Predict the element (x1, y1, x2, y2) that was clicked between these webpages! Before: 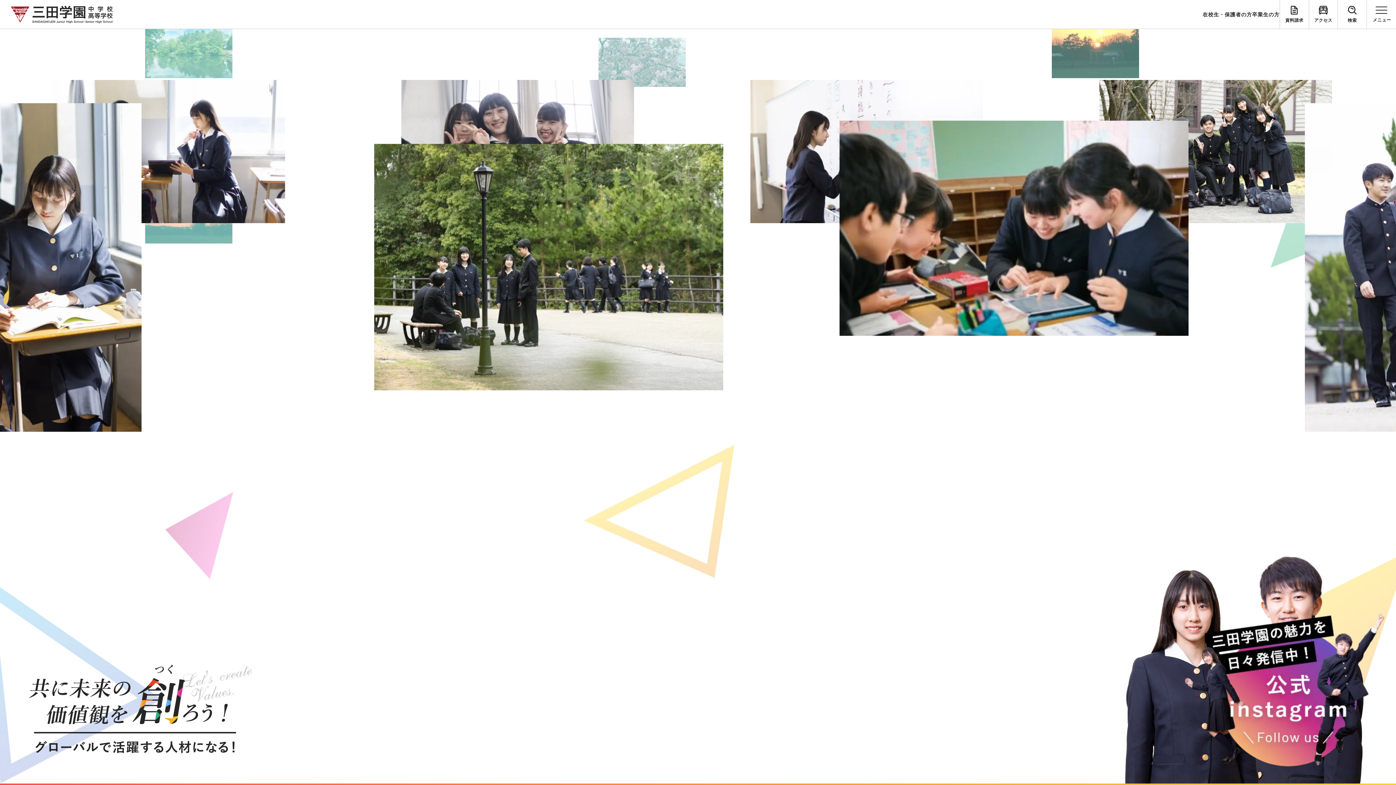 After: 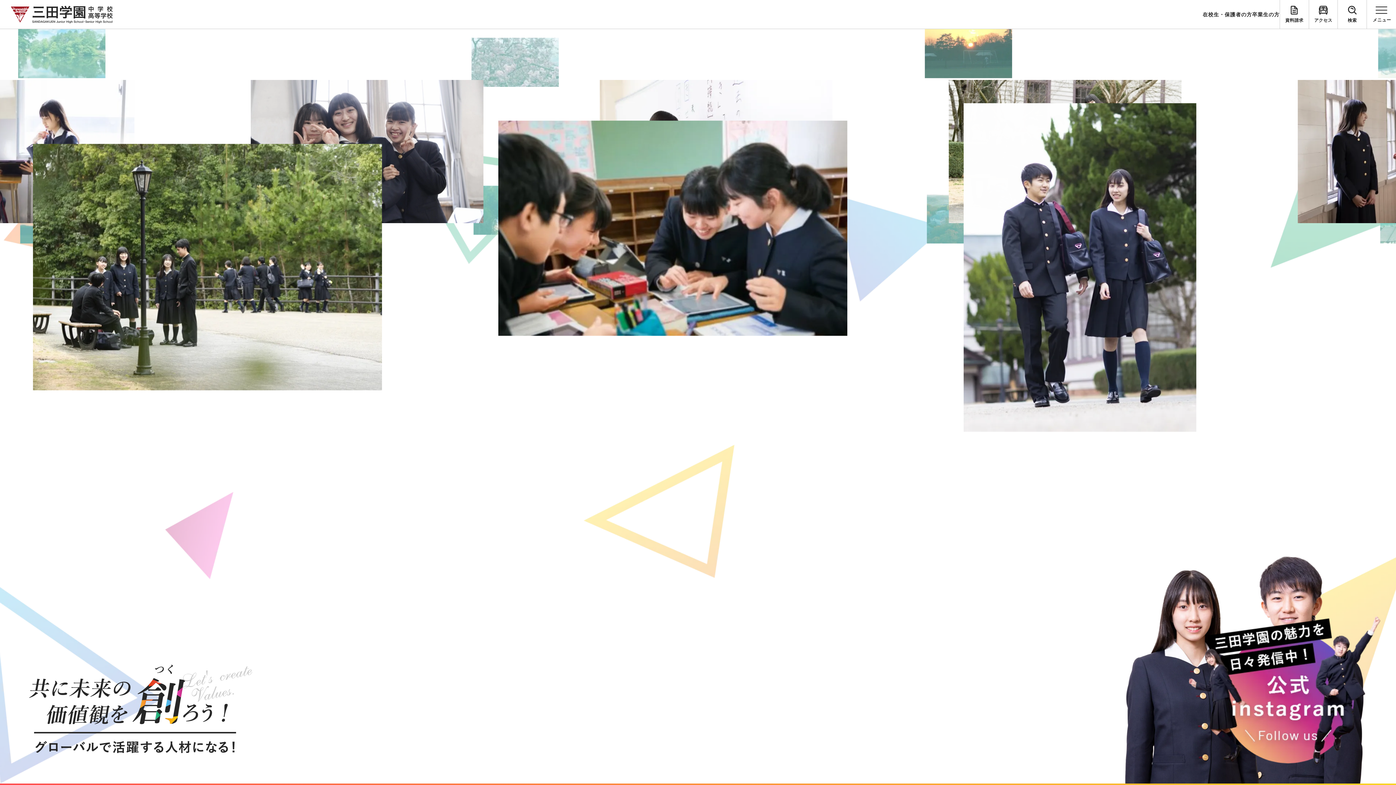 Action: bbox: (10, 5, 112, 23)